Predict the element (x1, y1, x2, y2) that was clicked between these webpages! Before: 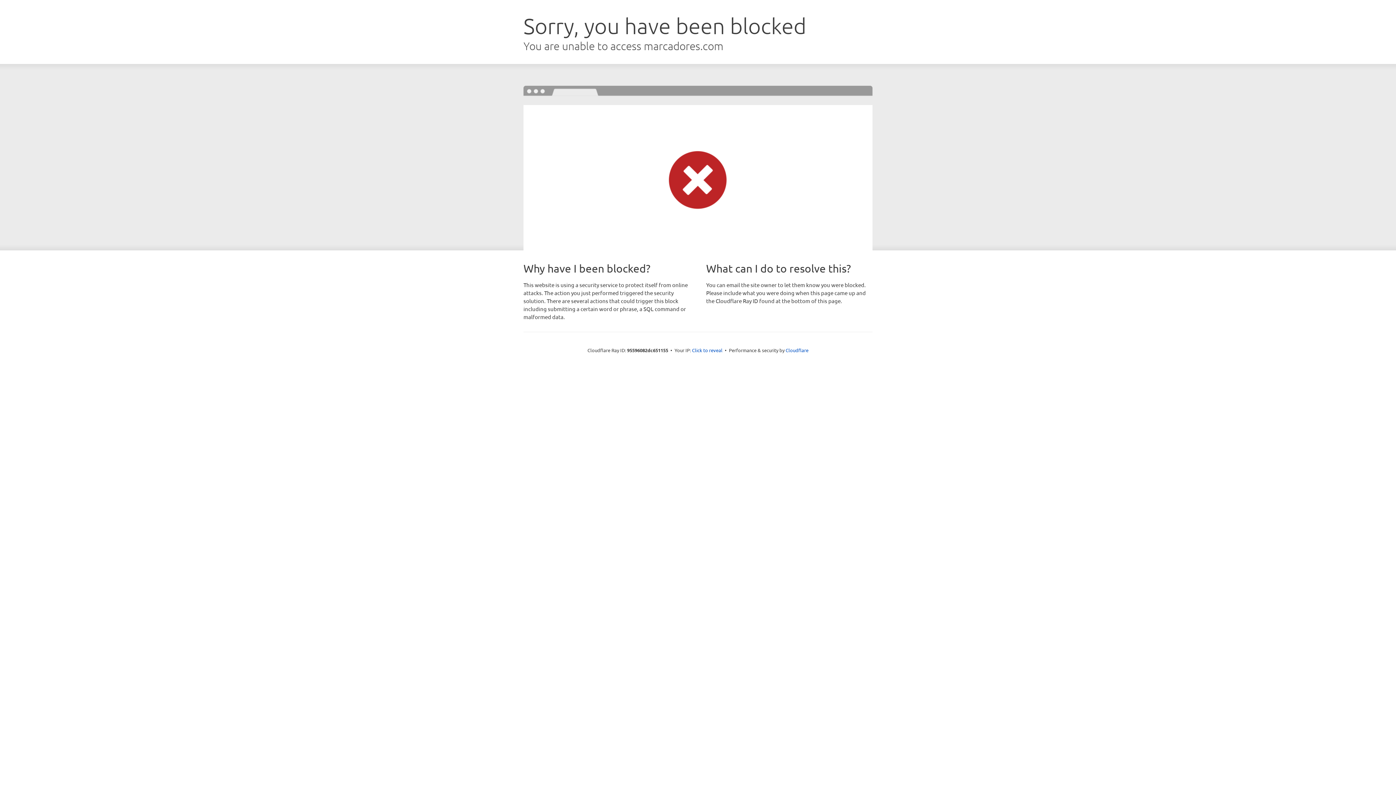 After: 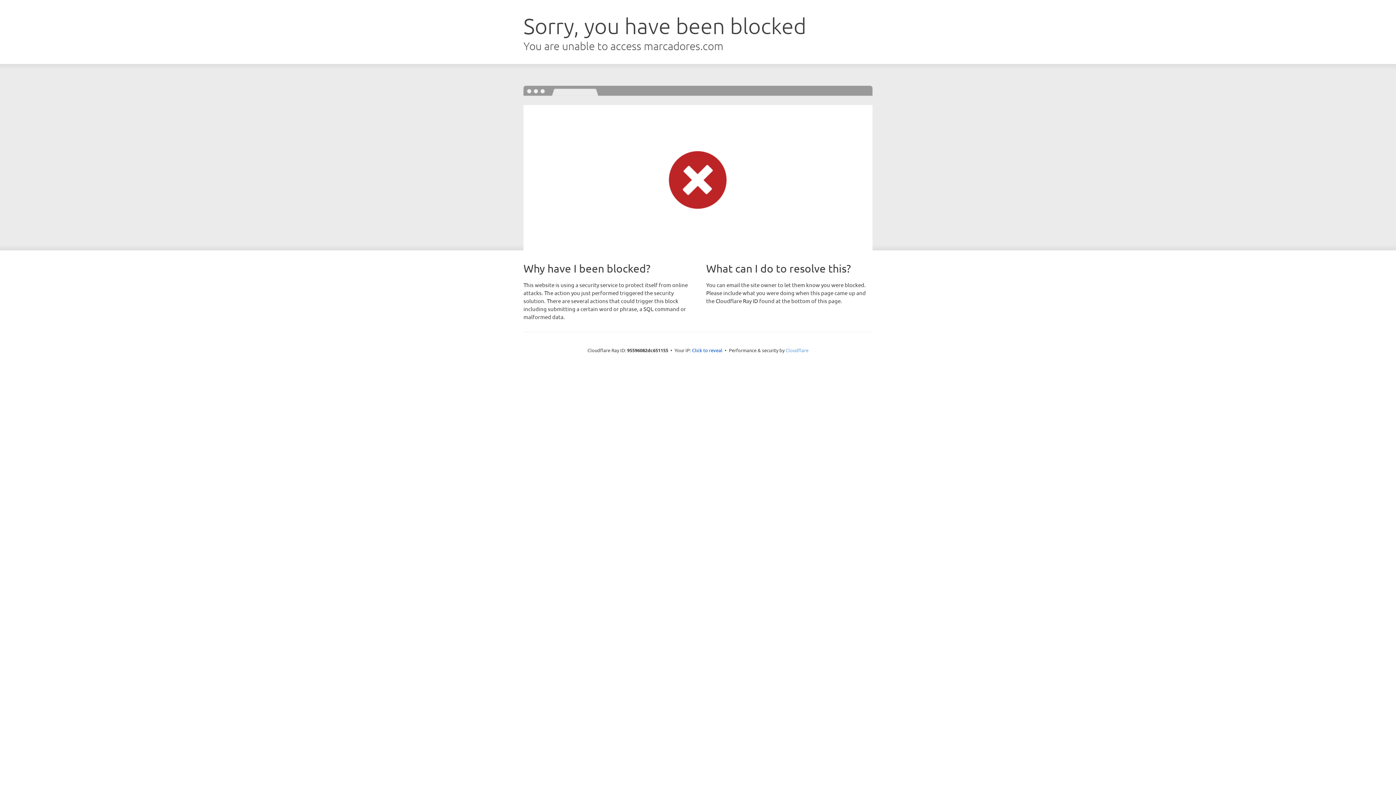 Action: bbox: (785, 347, 808, 353) label: Cloudflare